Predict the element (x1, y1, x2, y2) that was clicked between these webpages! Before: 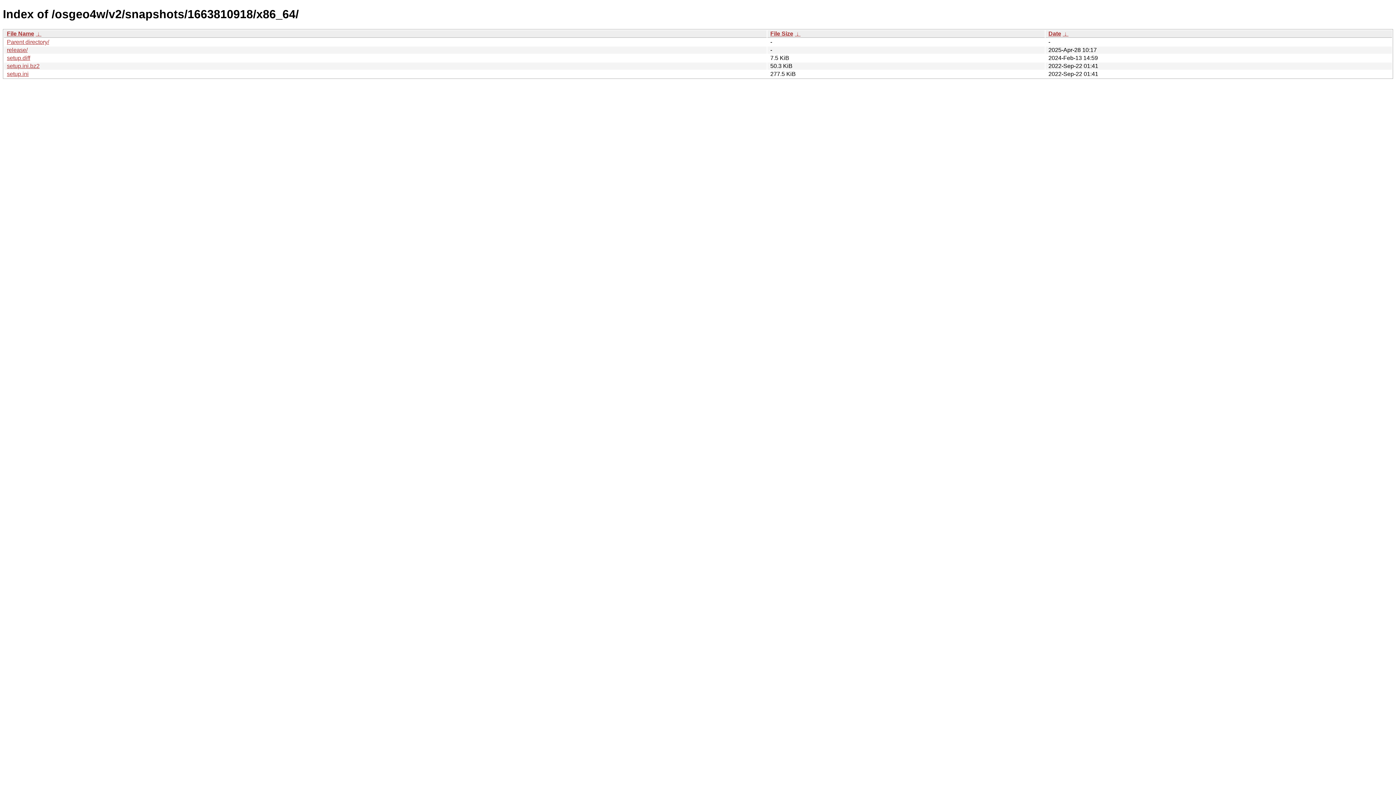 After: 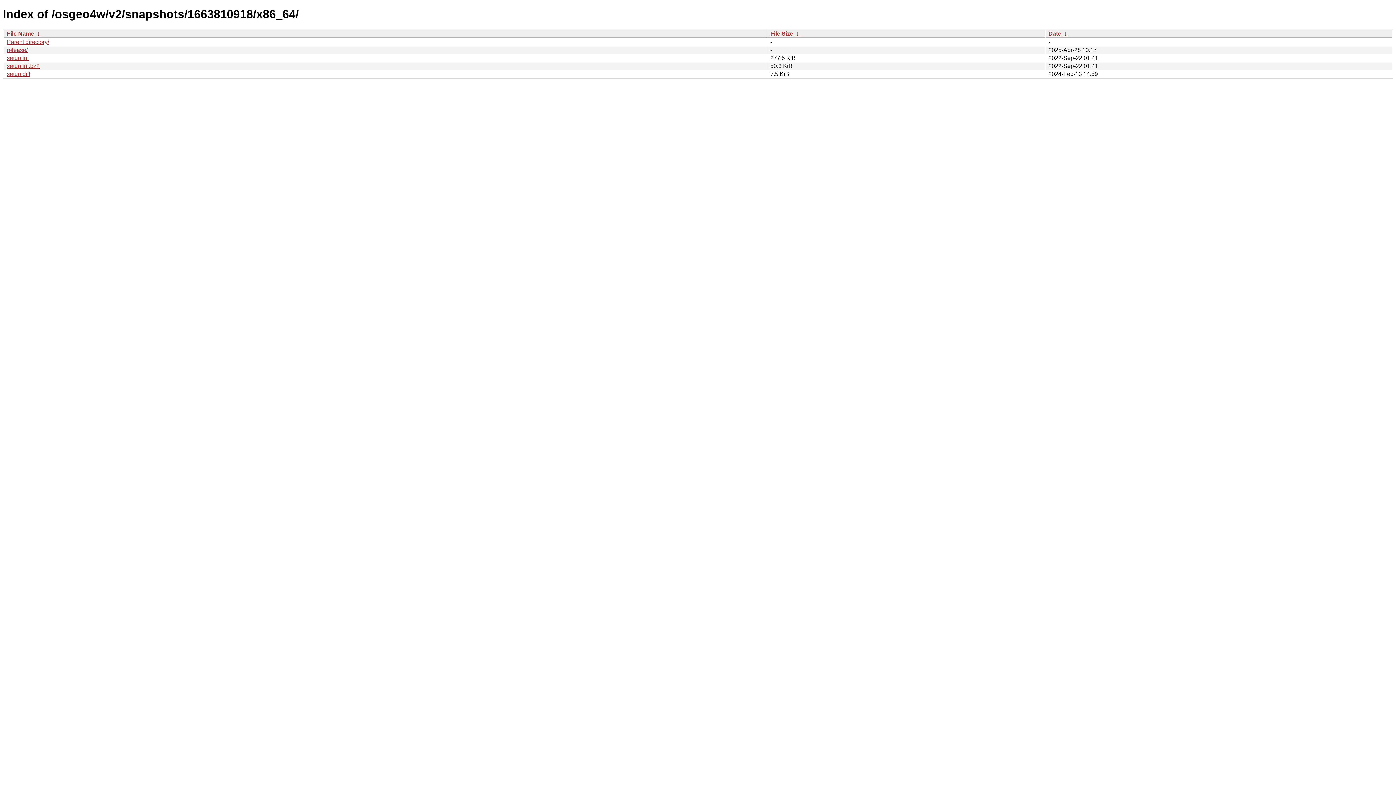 Action: bbox: (1048, 30, 1061, 36) label: Date